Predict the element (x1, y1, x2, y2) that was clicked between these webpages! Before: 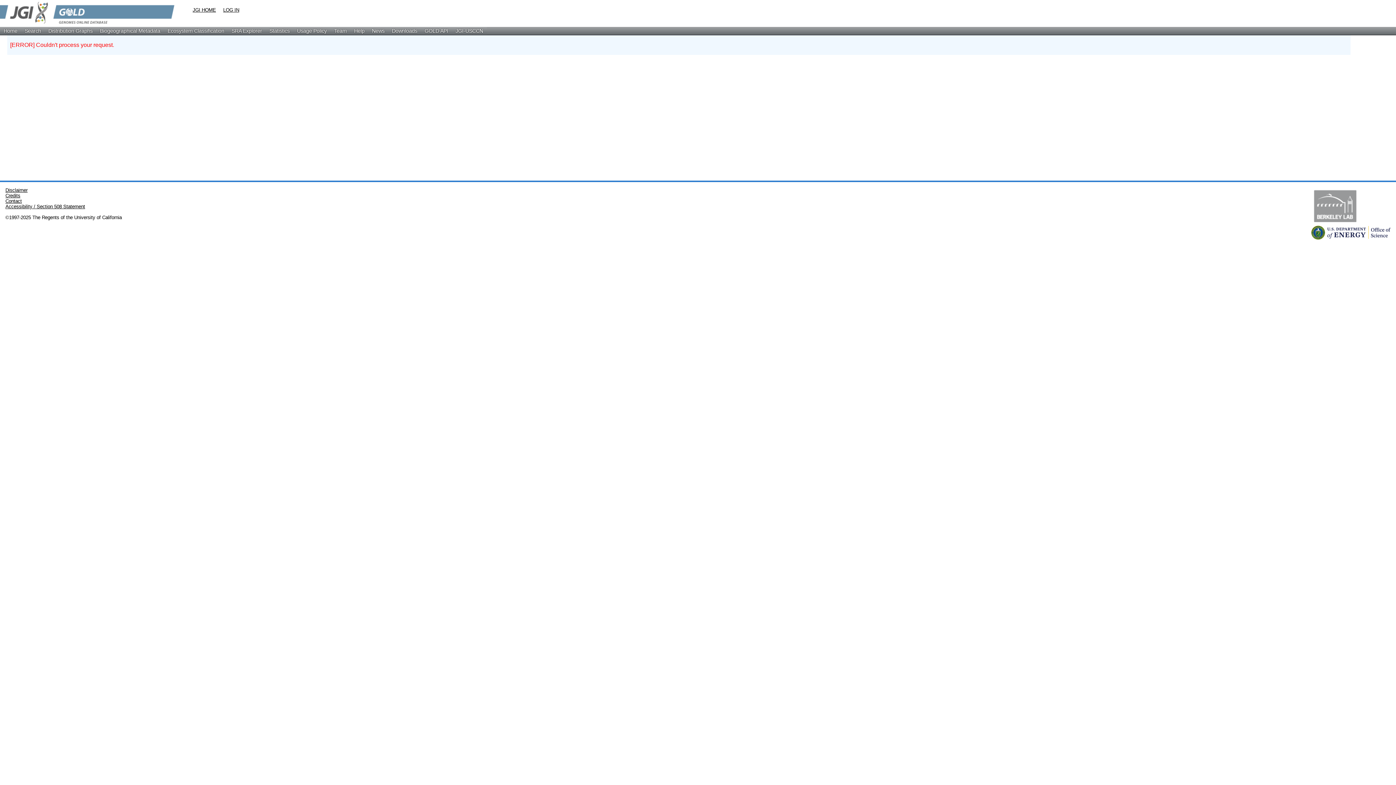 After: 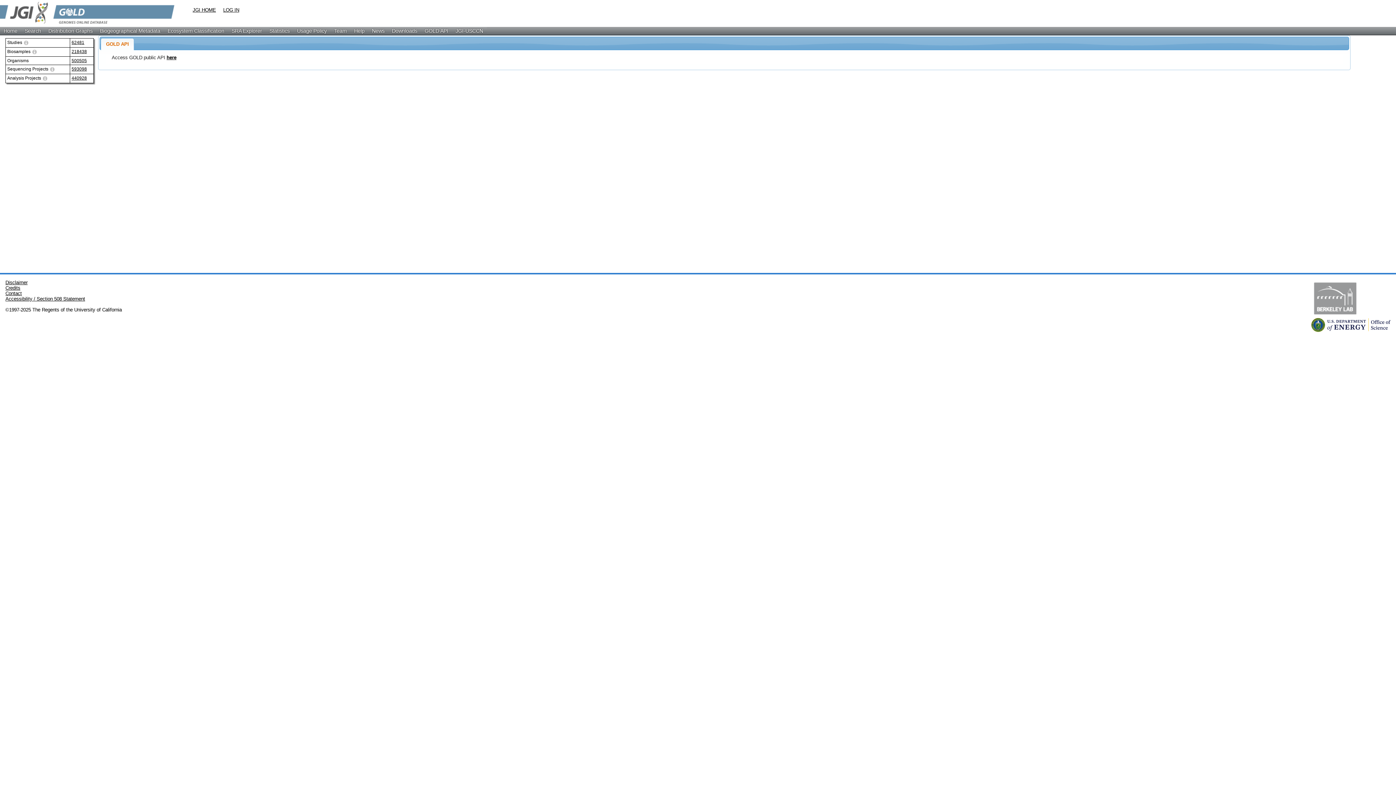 Action: bbox: (421, 26, 452, 34) label: GOLD API